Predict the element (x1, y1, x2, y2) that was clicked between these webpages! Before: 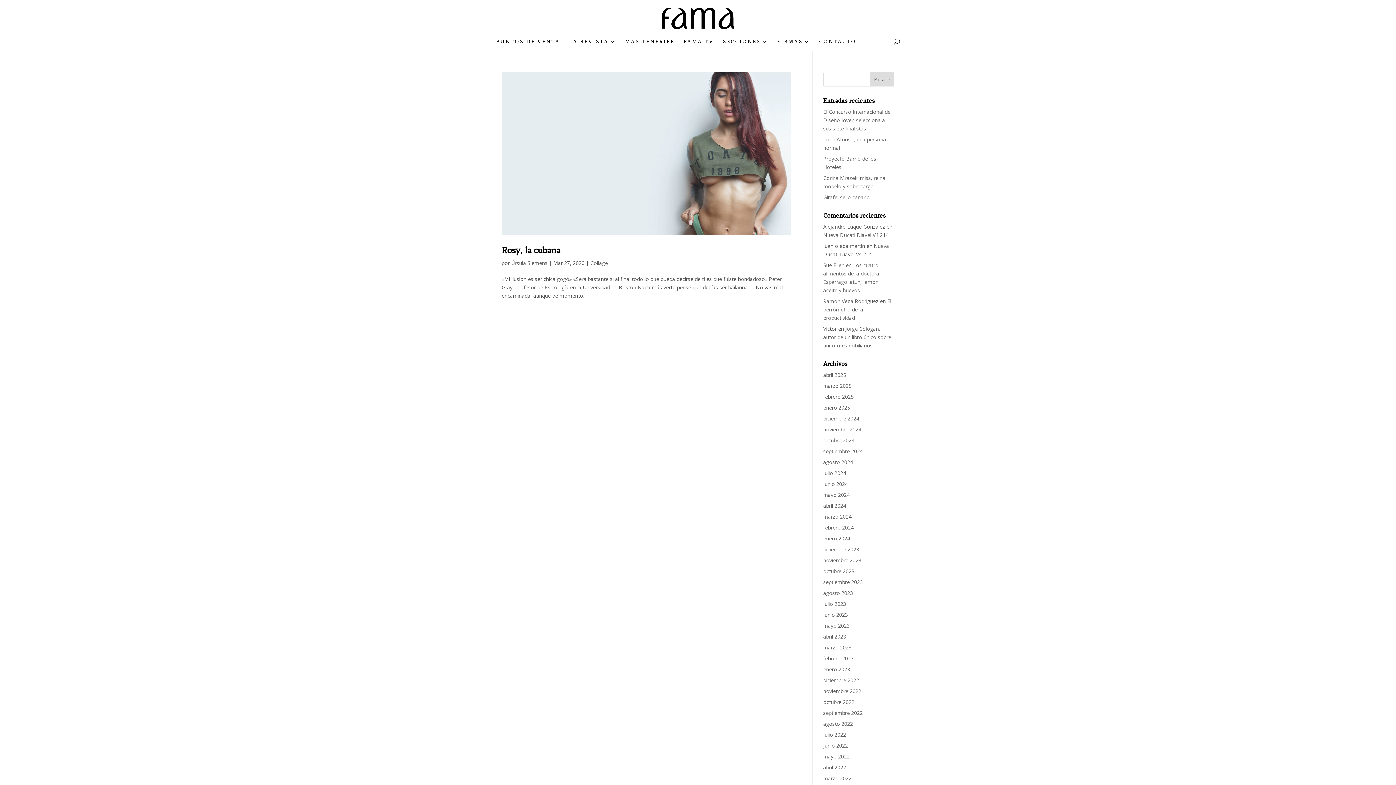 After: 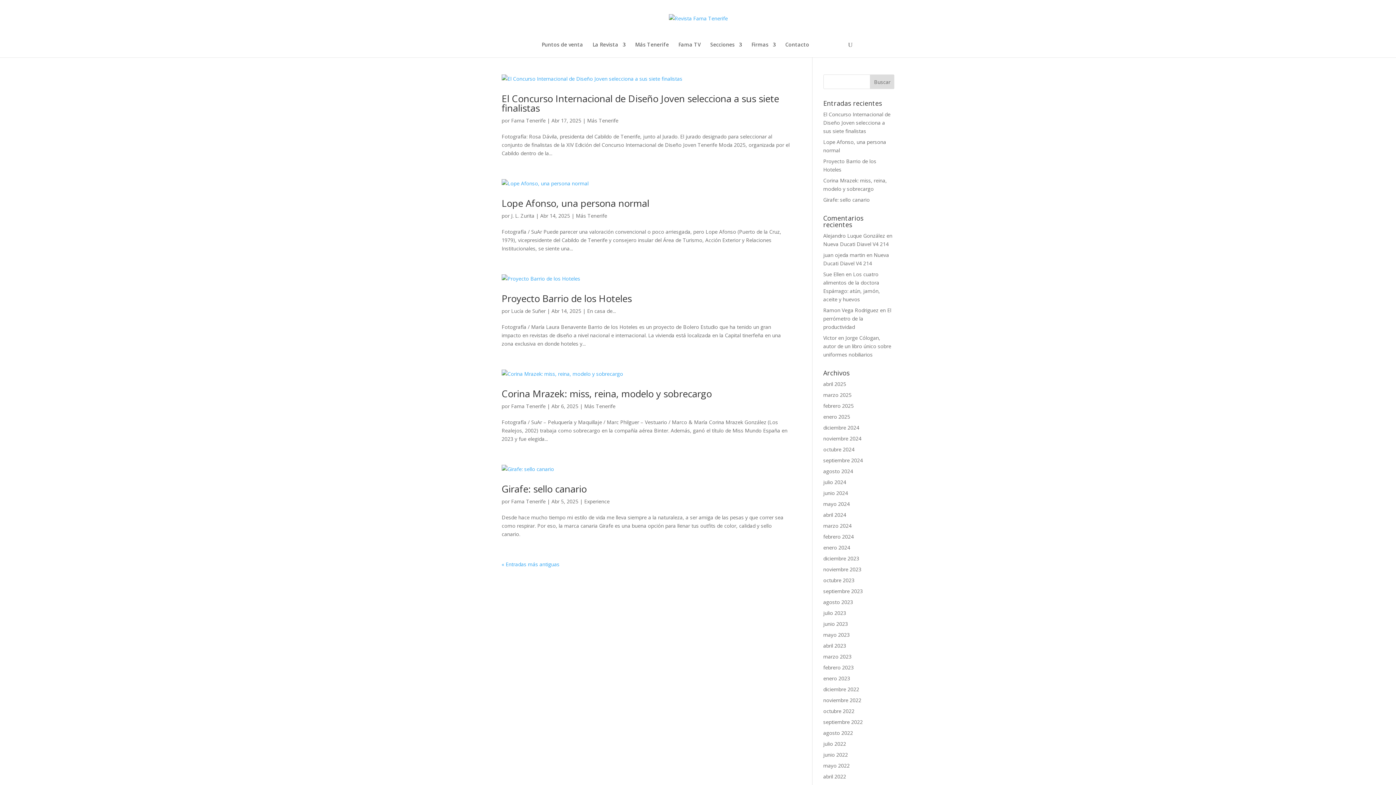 Action: label: abril 2025 bbox: (823, 371, 846, 378)